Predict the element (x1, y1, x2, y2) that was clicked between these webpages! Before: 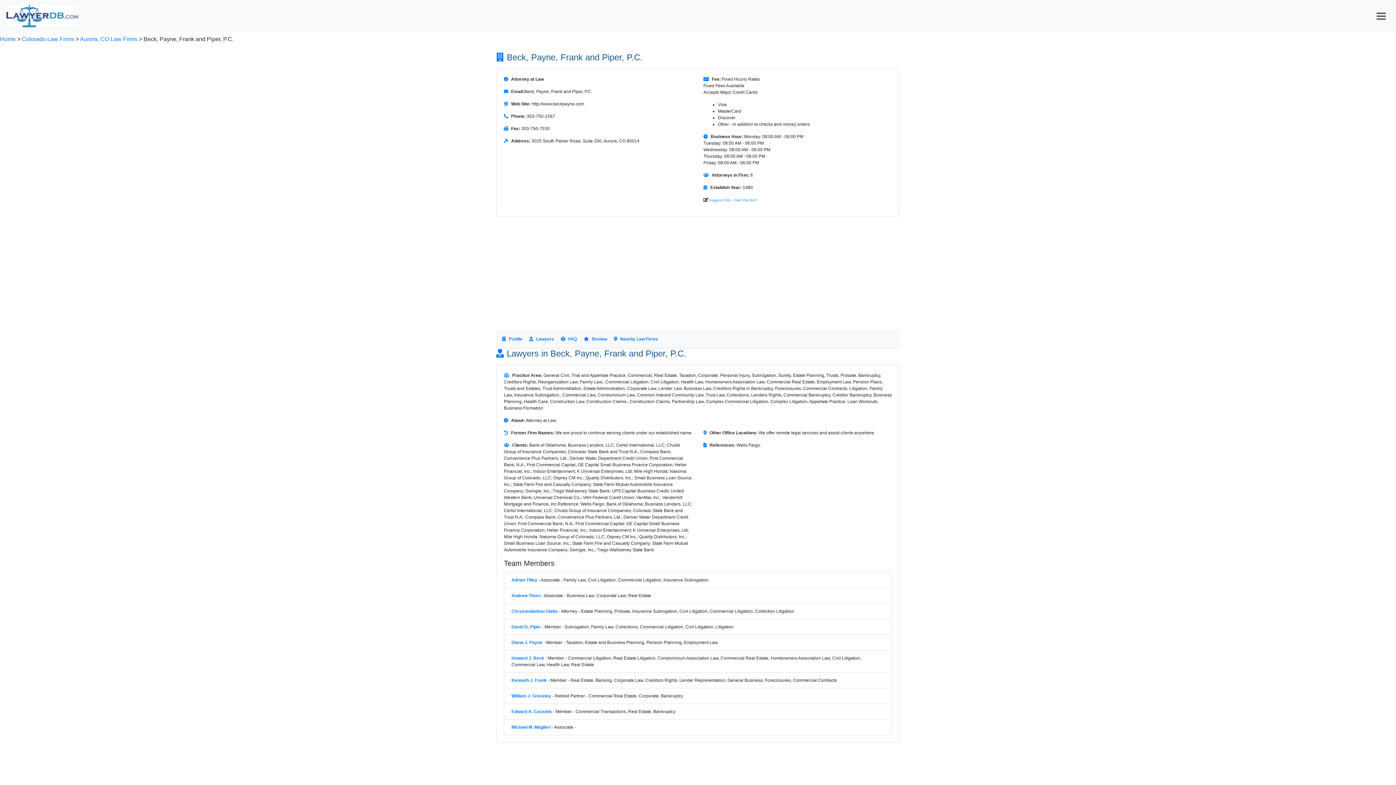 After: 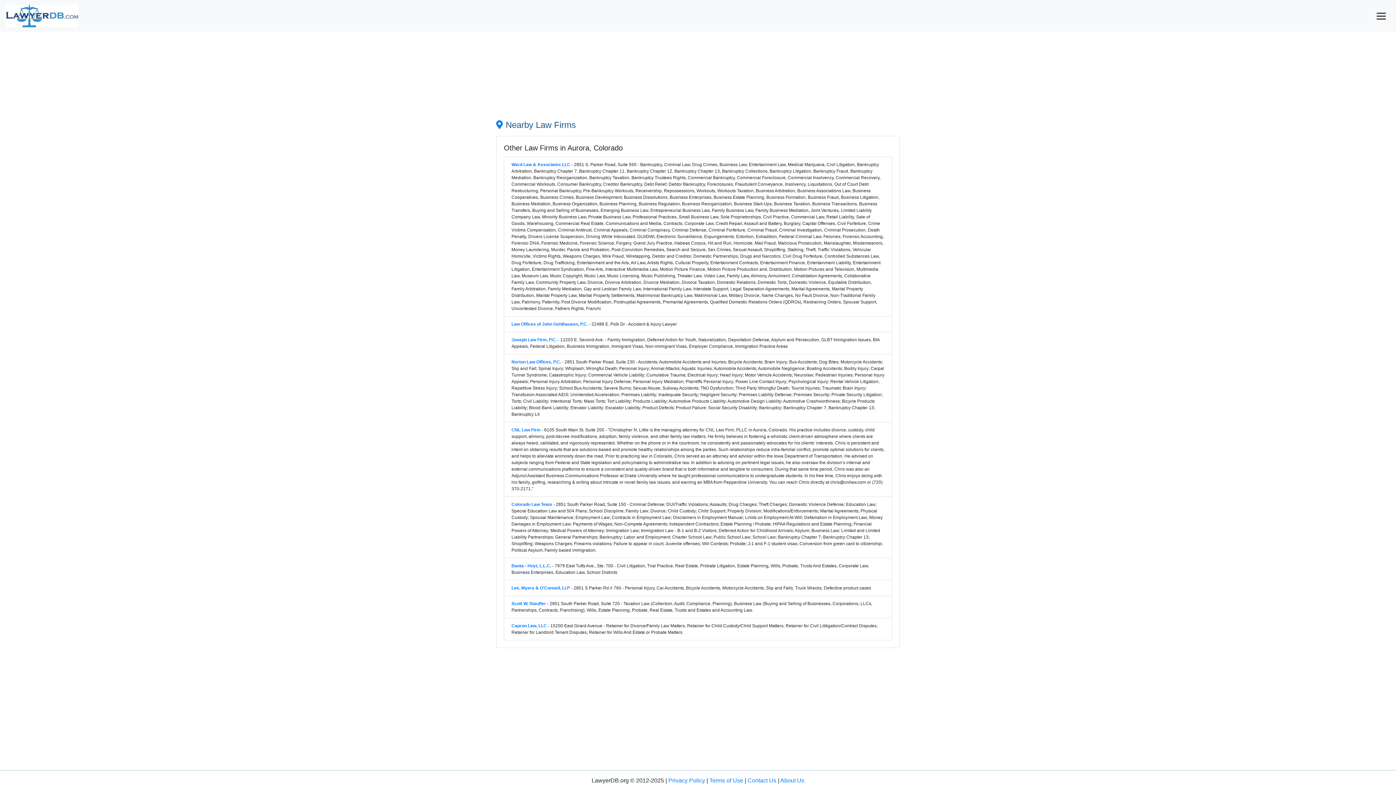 Action: label: Nearby Law Firms bbox: (614, 336, 658, 341)